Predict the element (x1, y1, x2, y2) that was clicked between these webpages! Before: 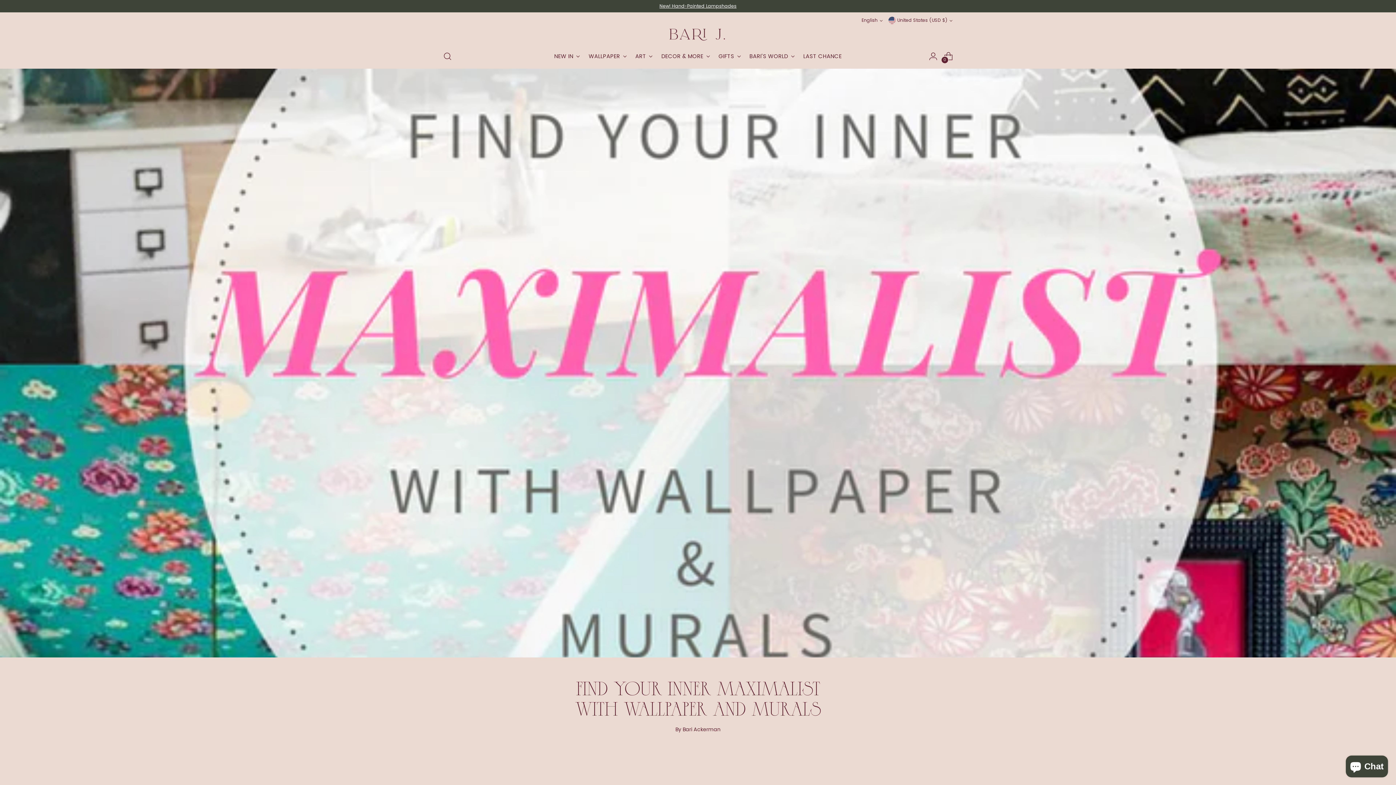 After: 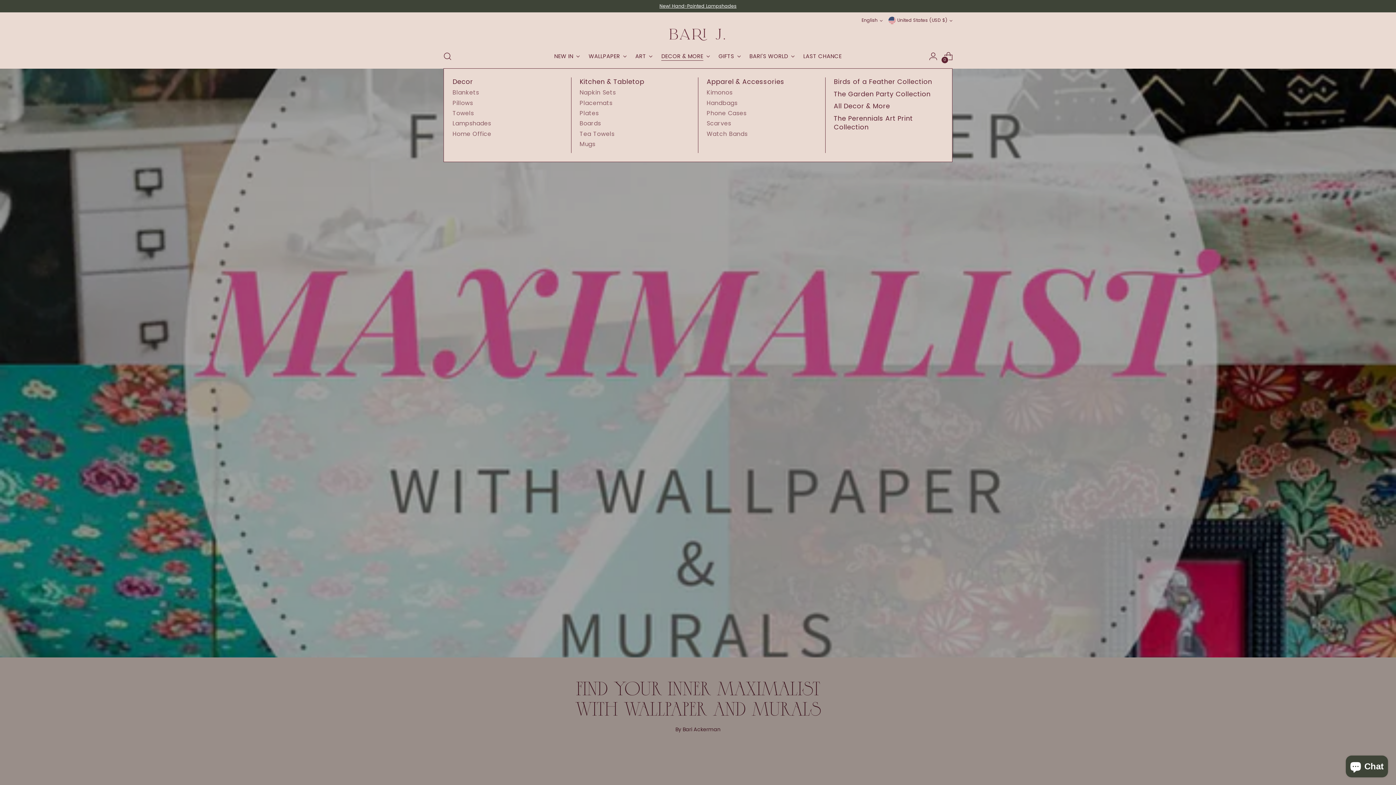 Action: bbox: (661, 48, 710, 64) label: DECOR & MORE